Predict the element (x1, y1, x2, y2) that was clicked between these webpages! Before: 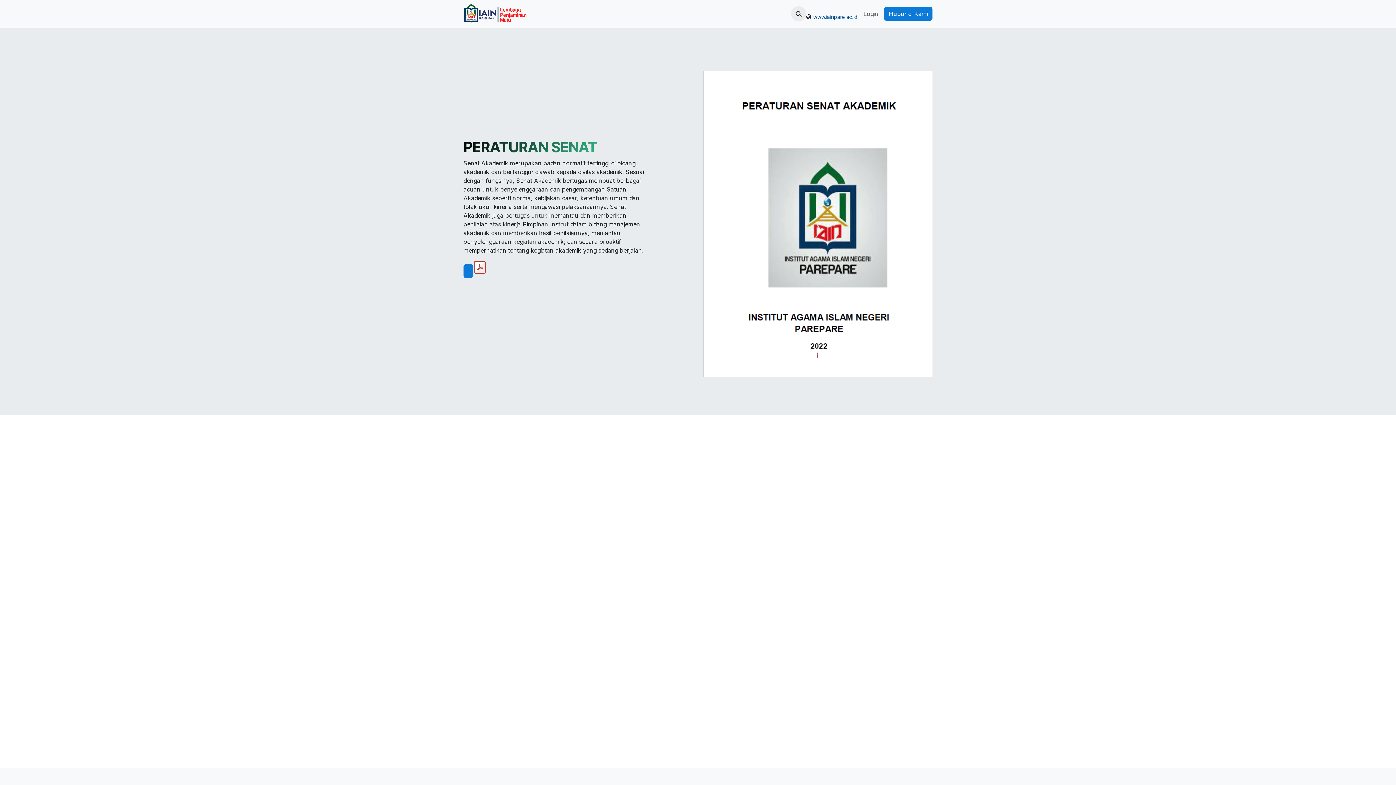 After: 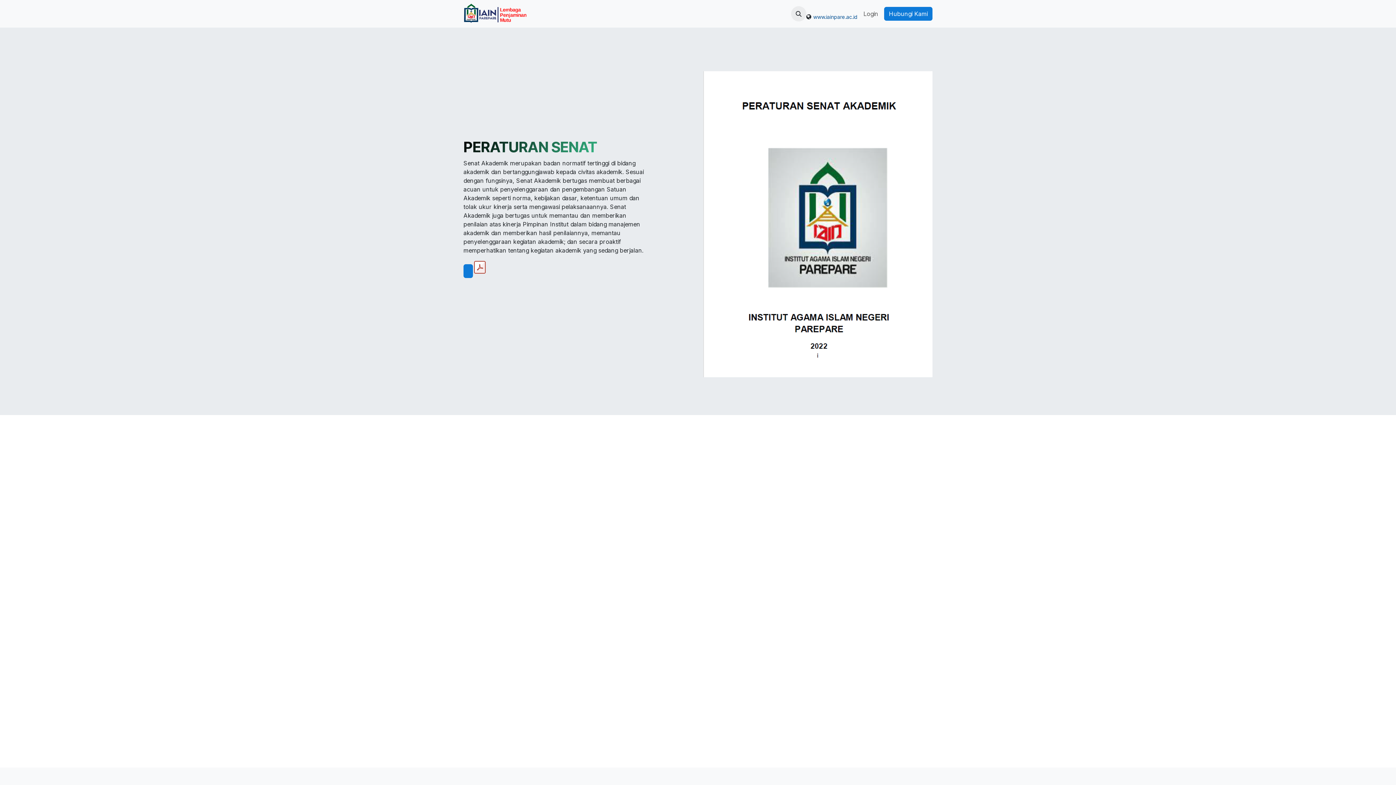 Action: label: Tentang  bbox: (565, 6, 600, 21)